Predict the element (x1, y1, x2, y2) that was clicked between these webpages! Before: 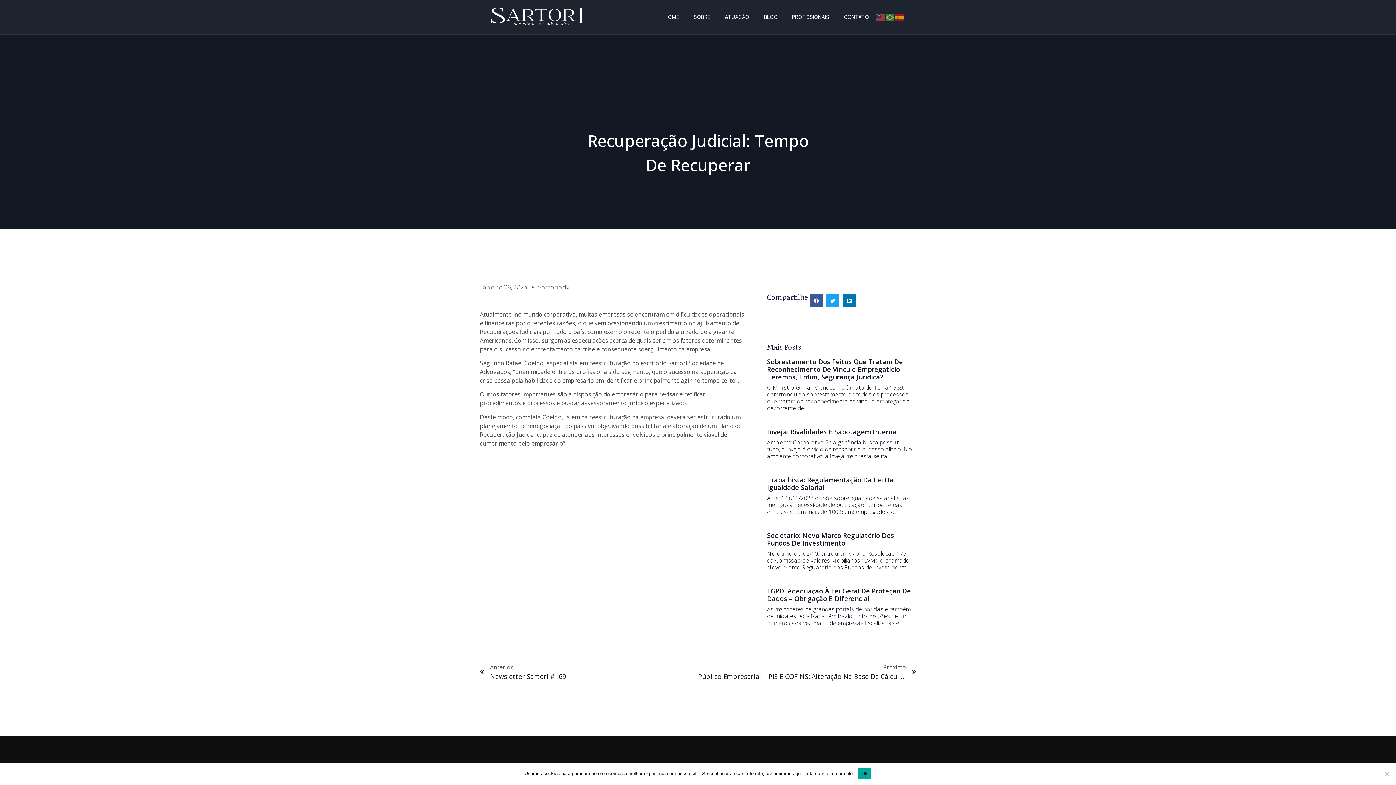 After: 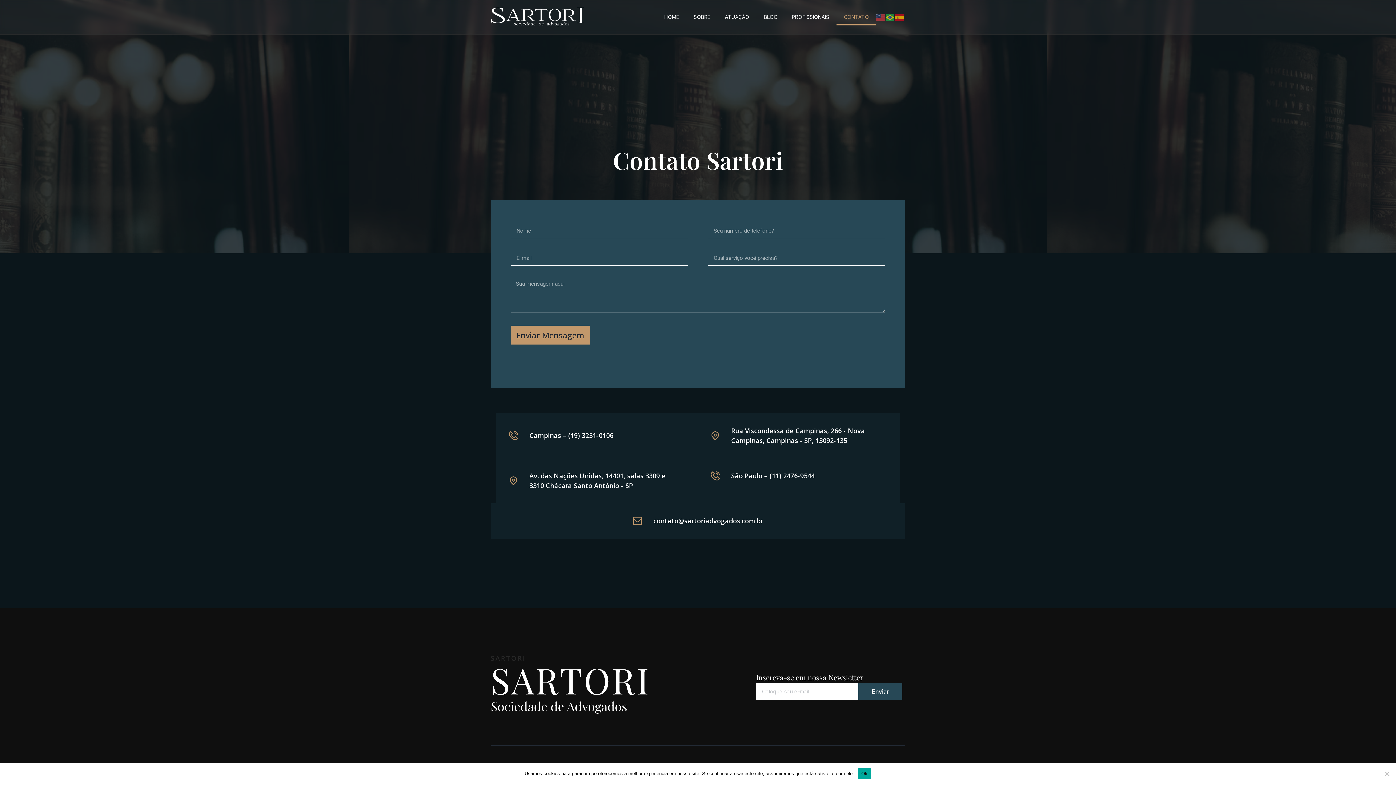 Action: bbox: (836, 8, 876, 25) label: CONTATO